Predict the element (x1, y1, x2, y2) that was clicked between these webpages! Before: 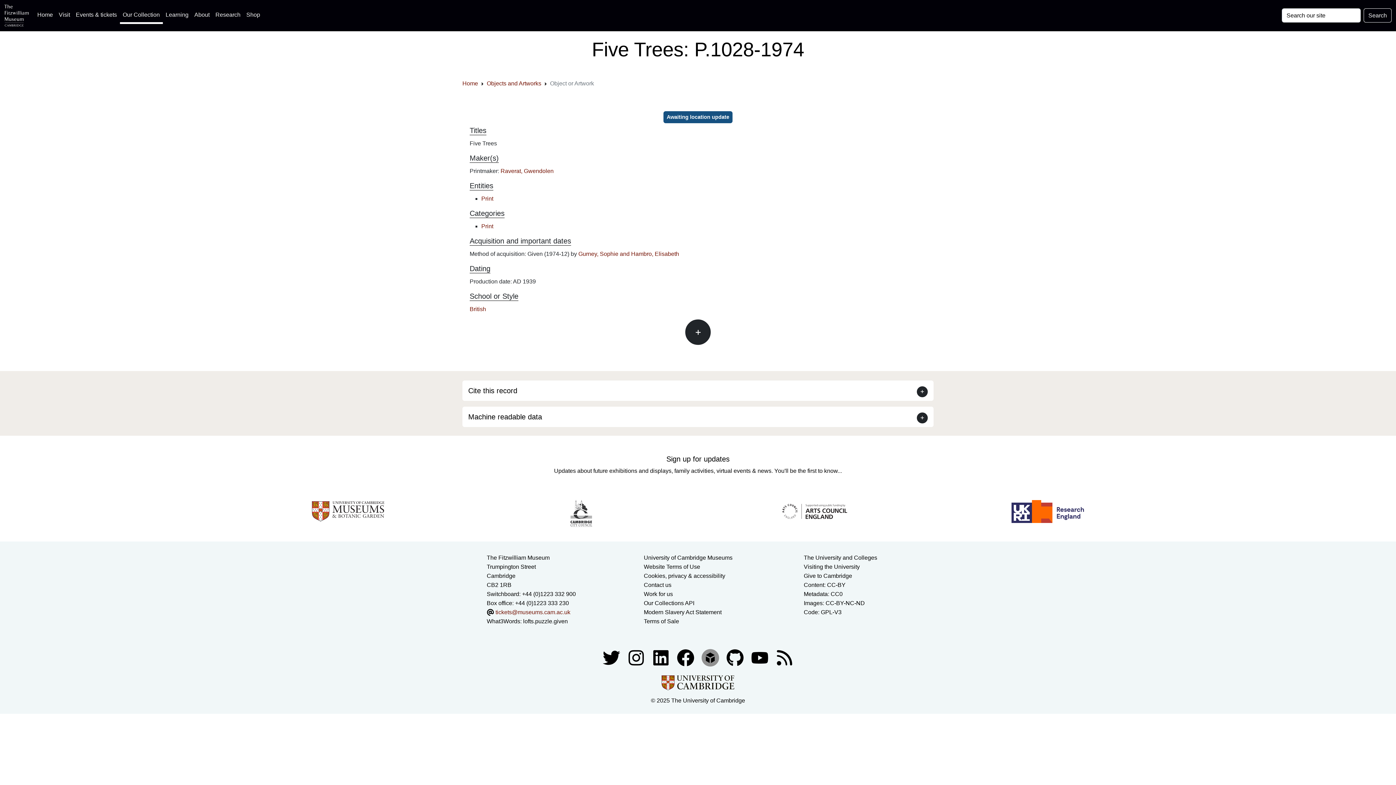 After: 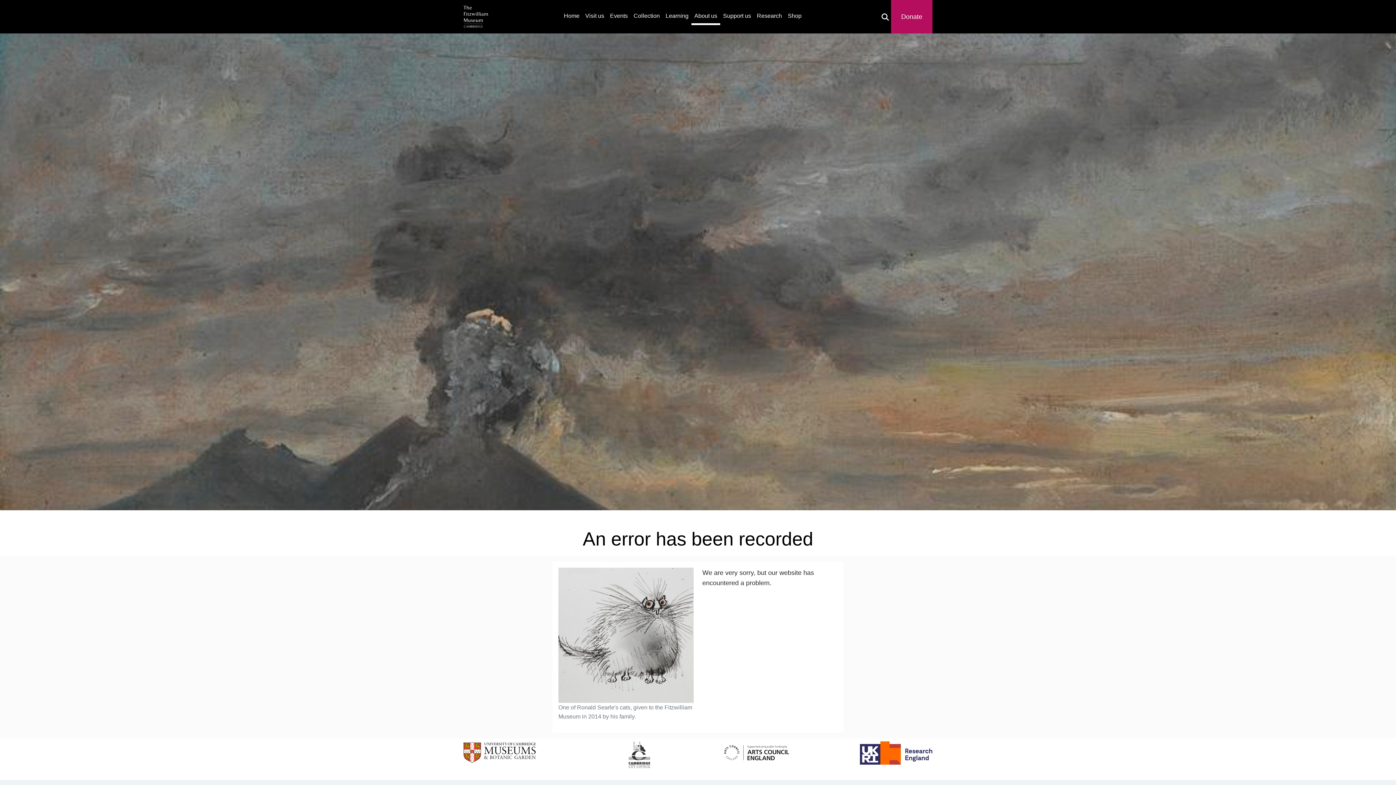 Action: bbox: (644, 563, 700, 570) label: Website terms and conditions